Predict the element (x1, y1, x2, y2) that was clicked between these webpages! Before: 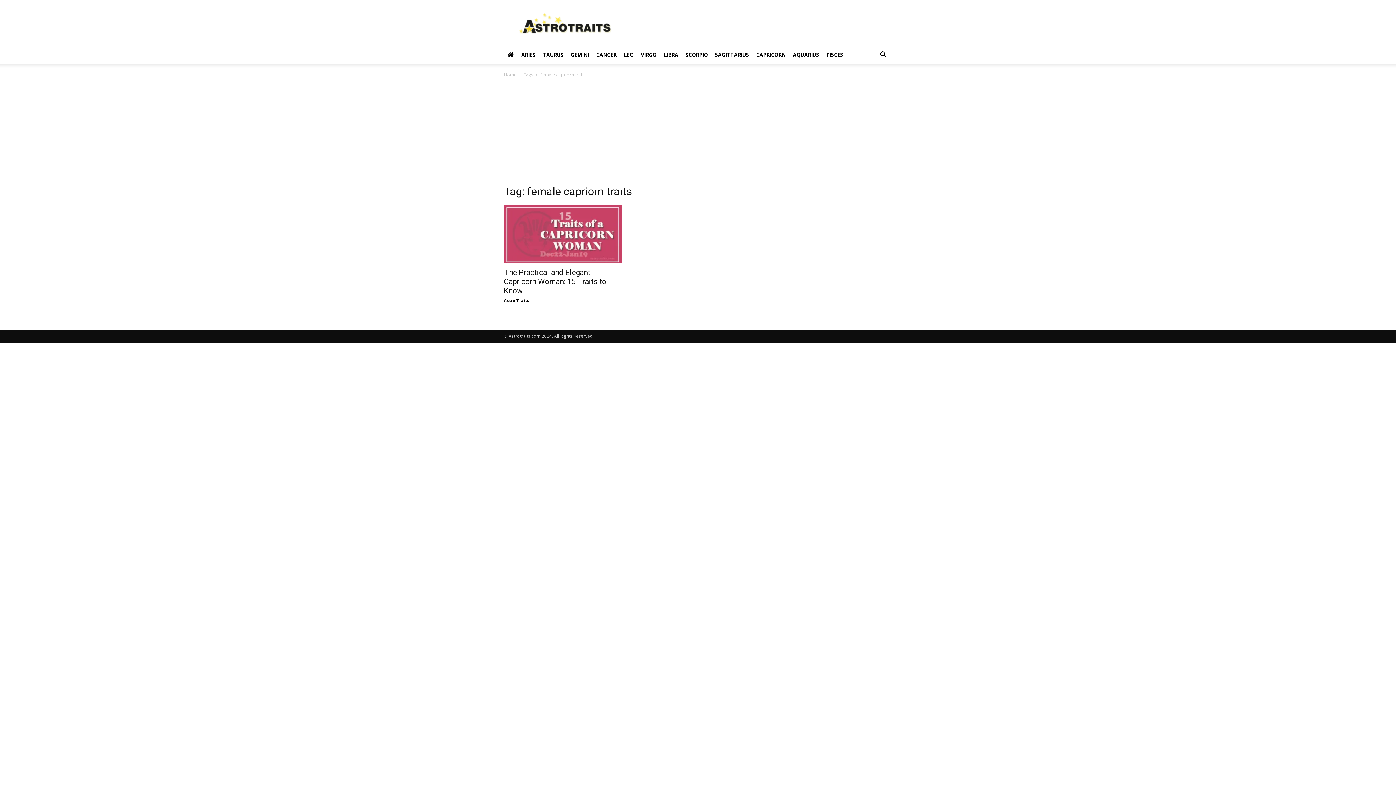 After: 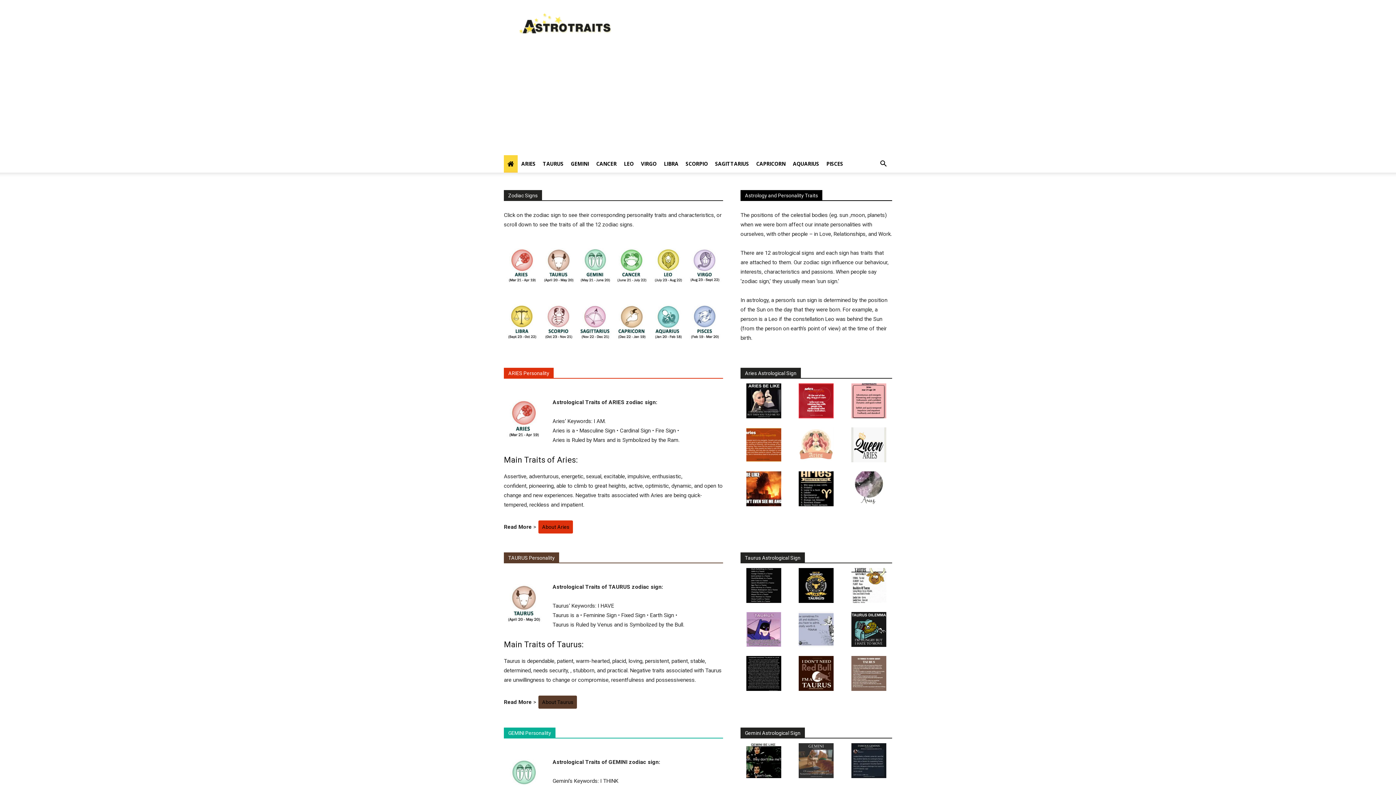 Action: label: Astro Traits bbox: (504, 297, 529, 303)